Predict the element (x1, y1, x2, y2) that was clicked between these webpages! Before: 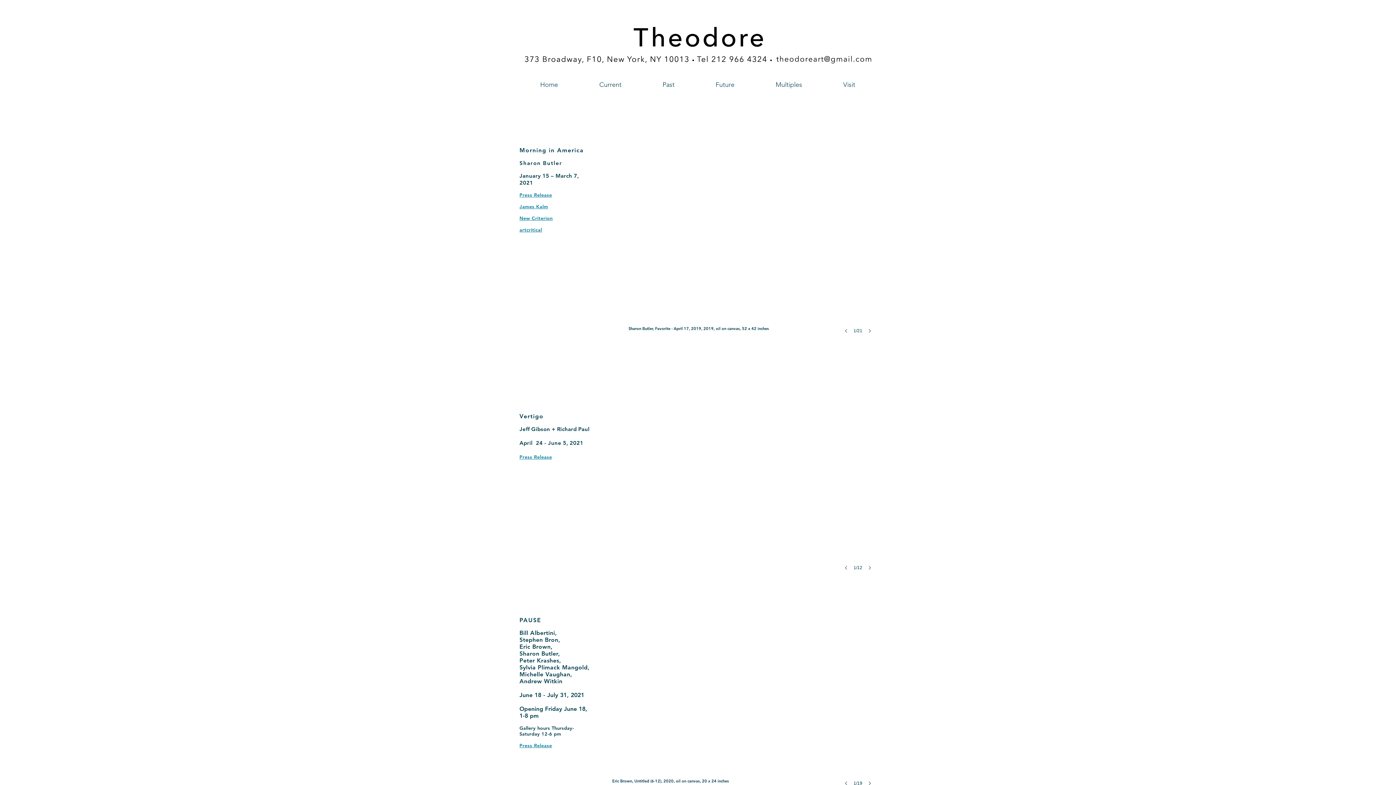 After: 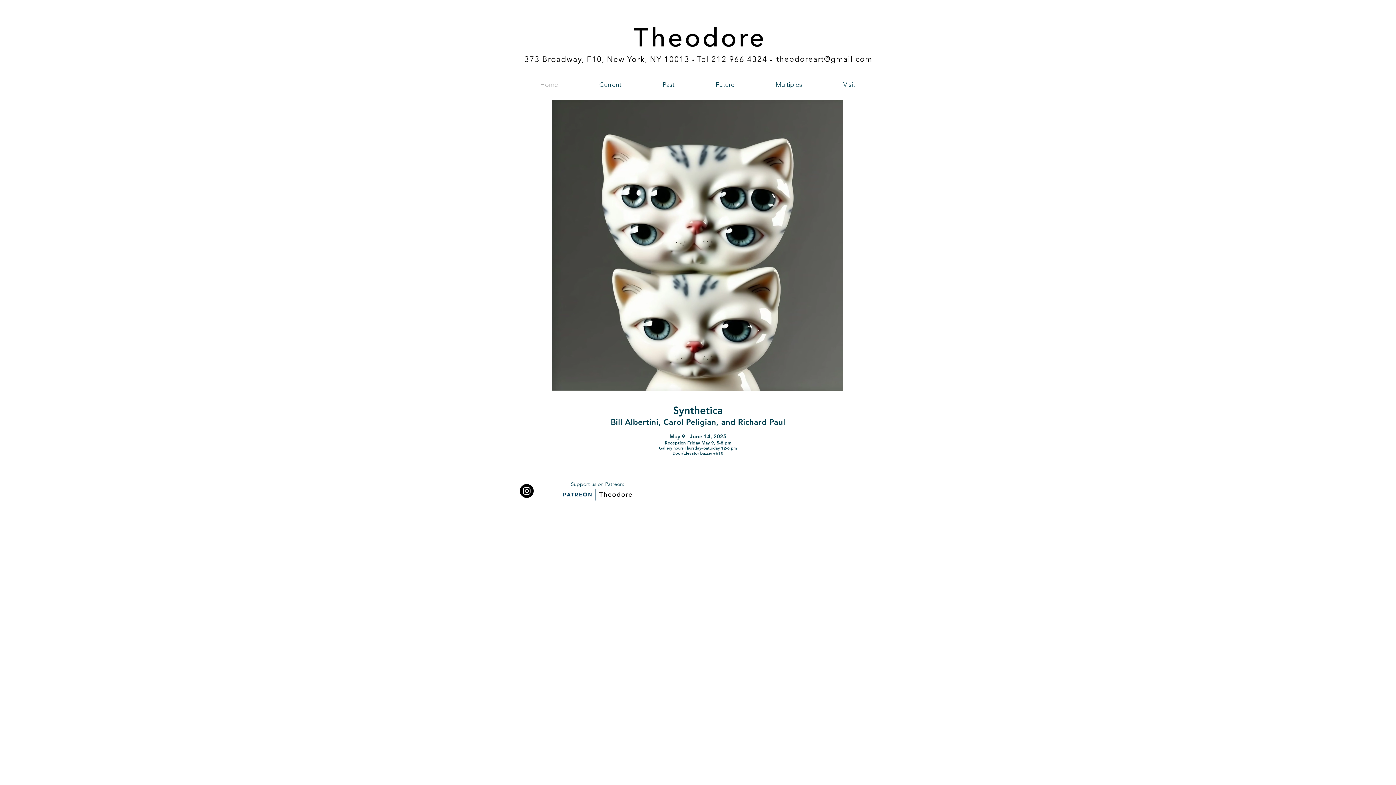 Action: bbox: (519, 75, 578, 93) label: Home